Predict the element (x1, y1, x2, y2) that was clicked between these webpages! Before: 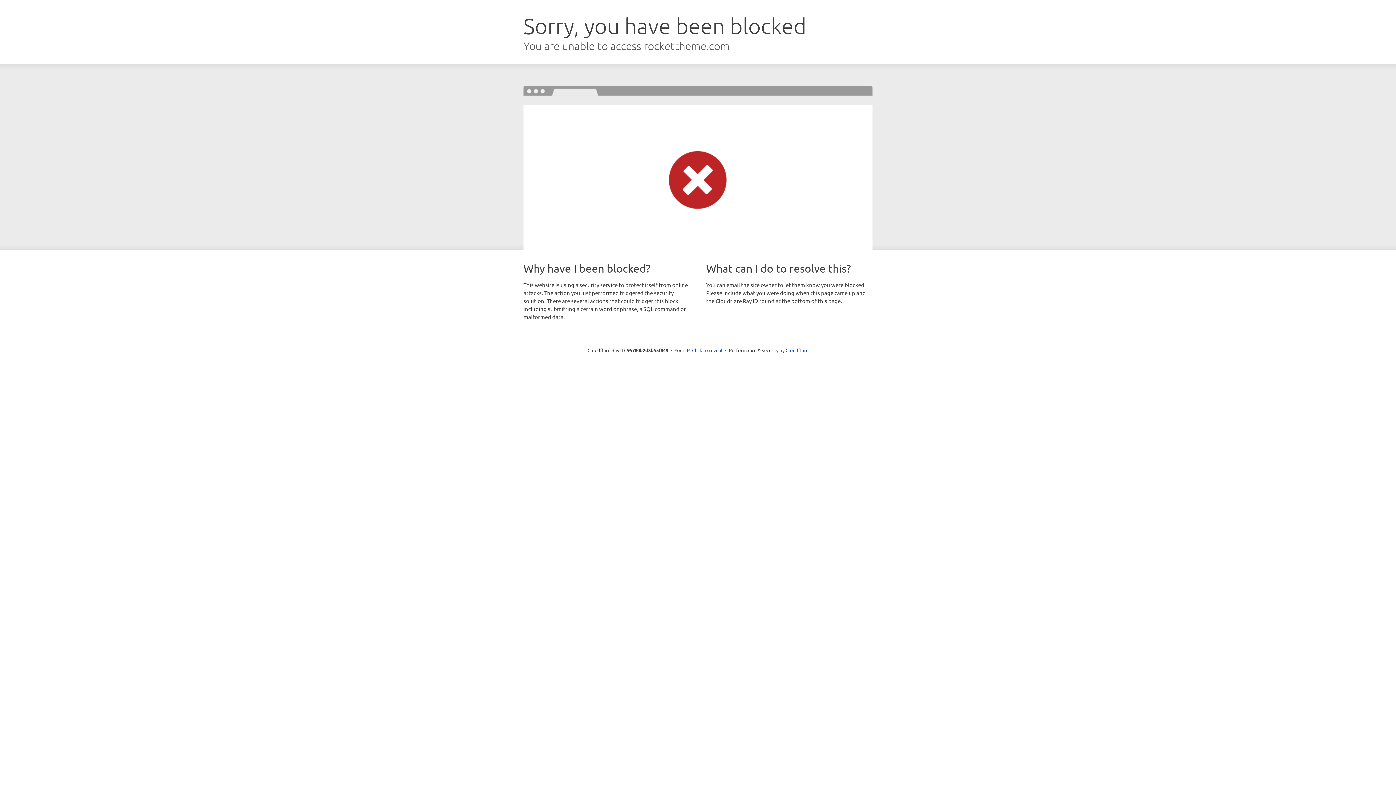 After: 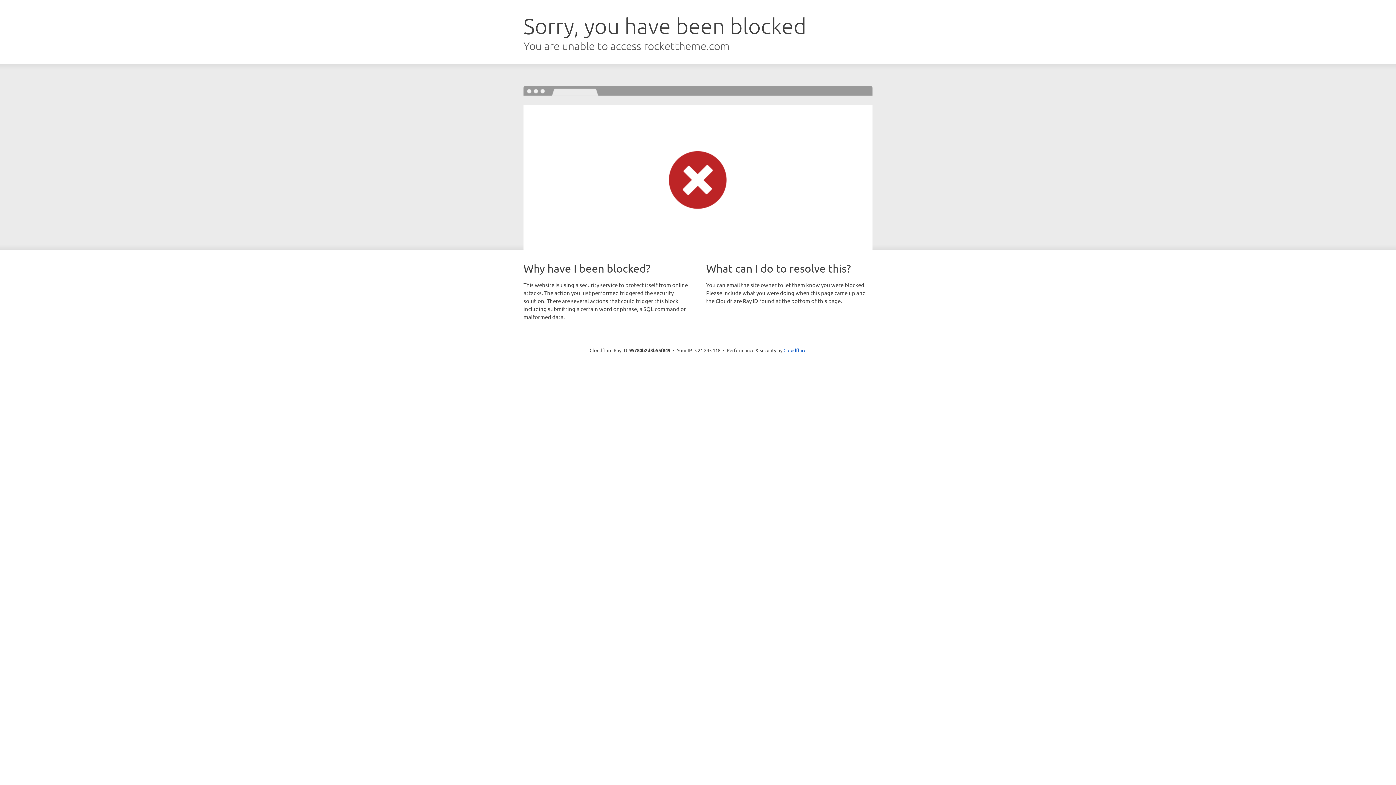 Action: bbox: (692, 346, 722, 353) label: Click to reveal